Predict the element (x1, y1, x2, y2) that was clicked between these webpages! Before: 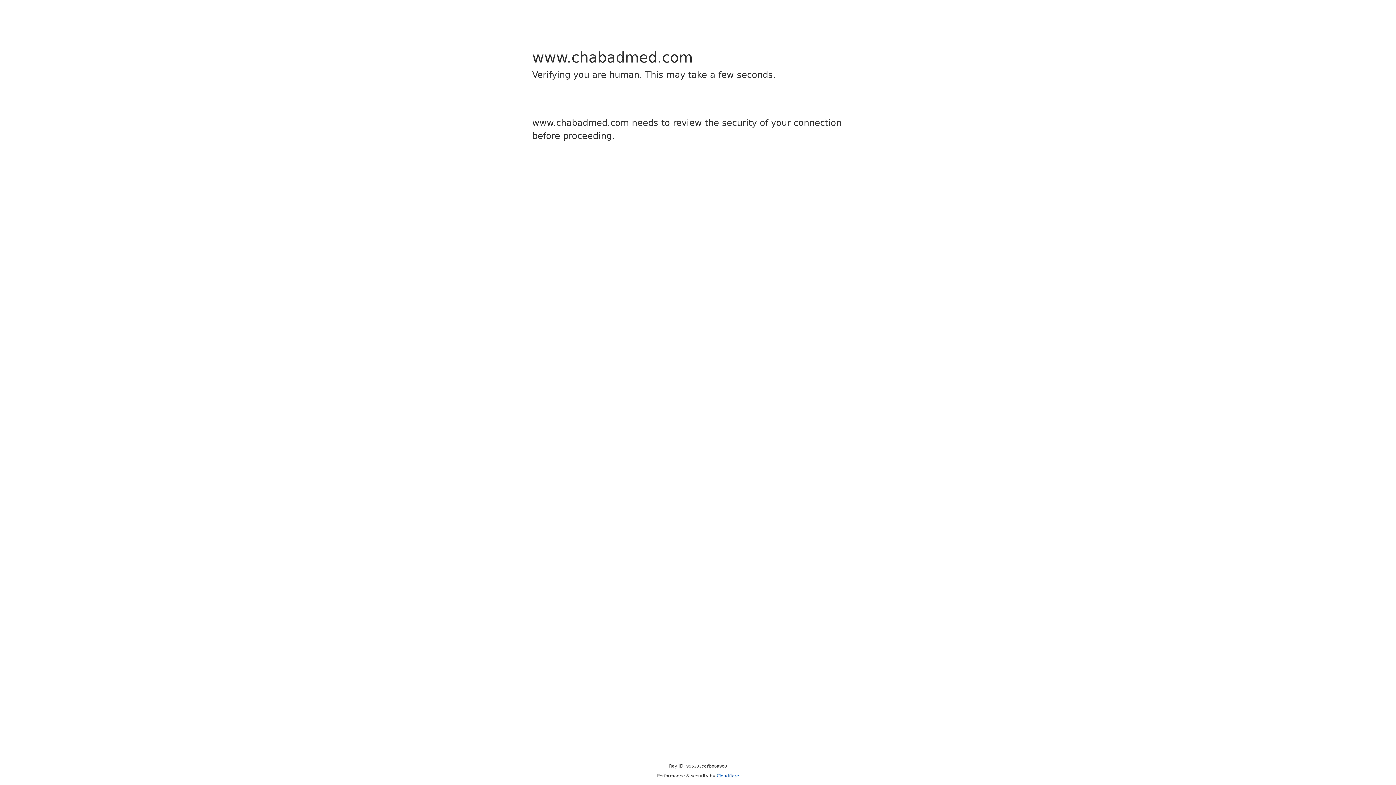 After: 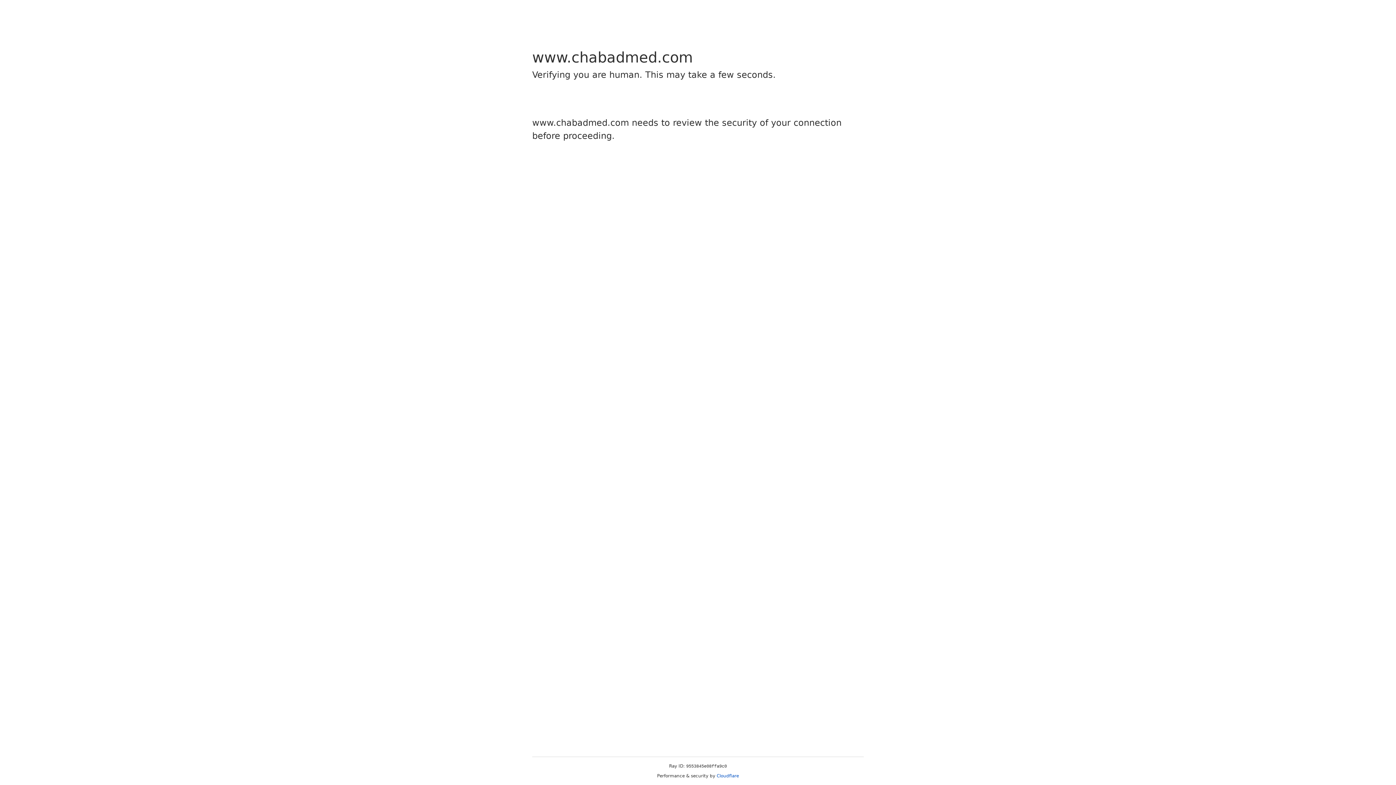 Action: bbox: (716, 773, 739, 778) label: Cloudflare